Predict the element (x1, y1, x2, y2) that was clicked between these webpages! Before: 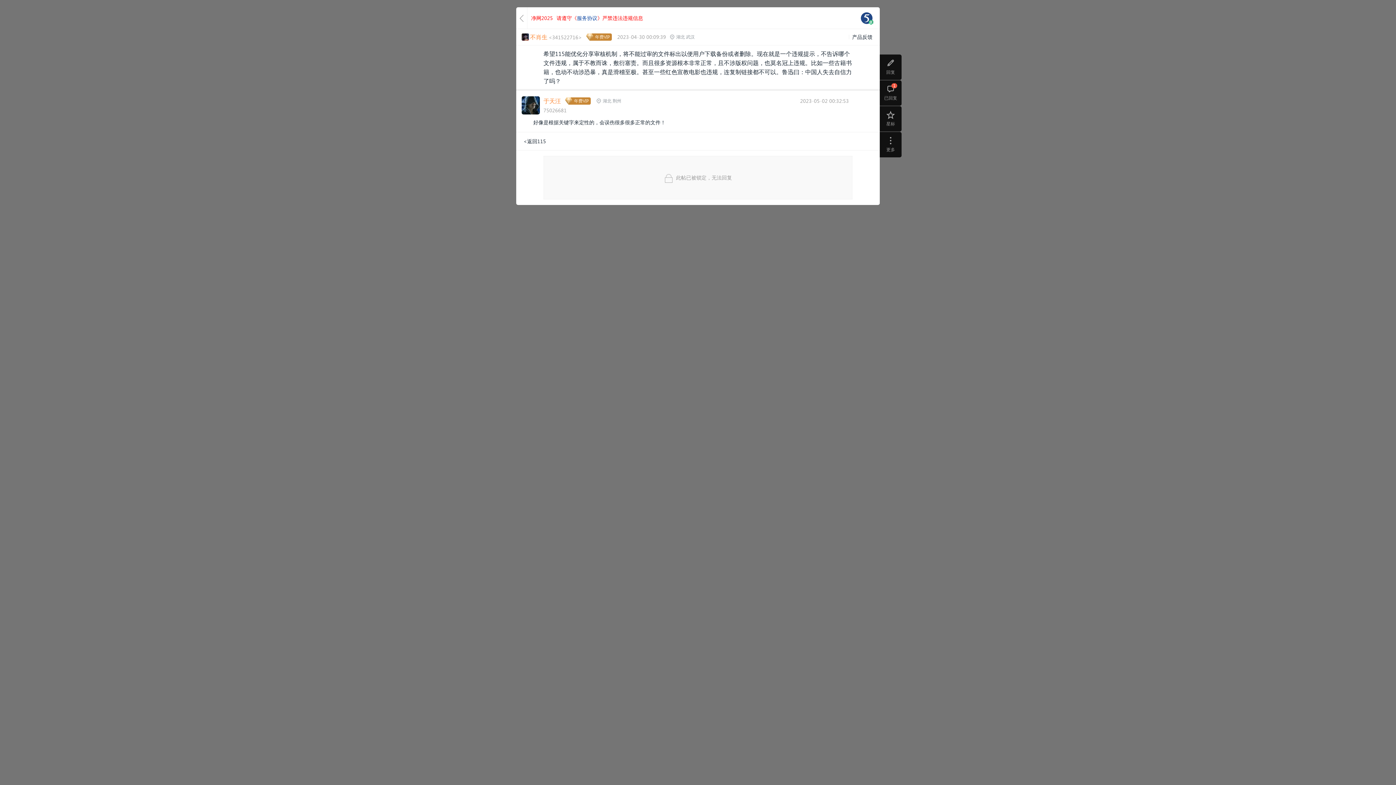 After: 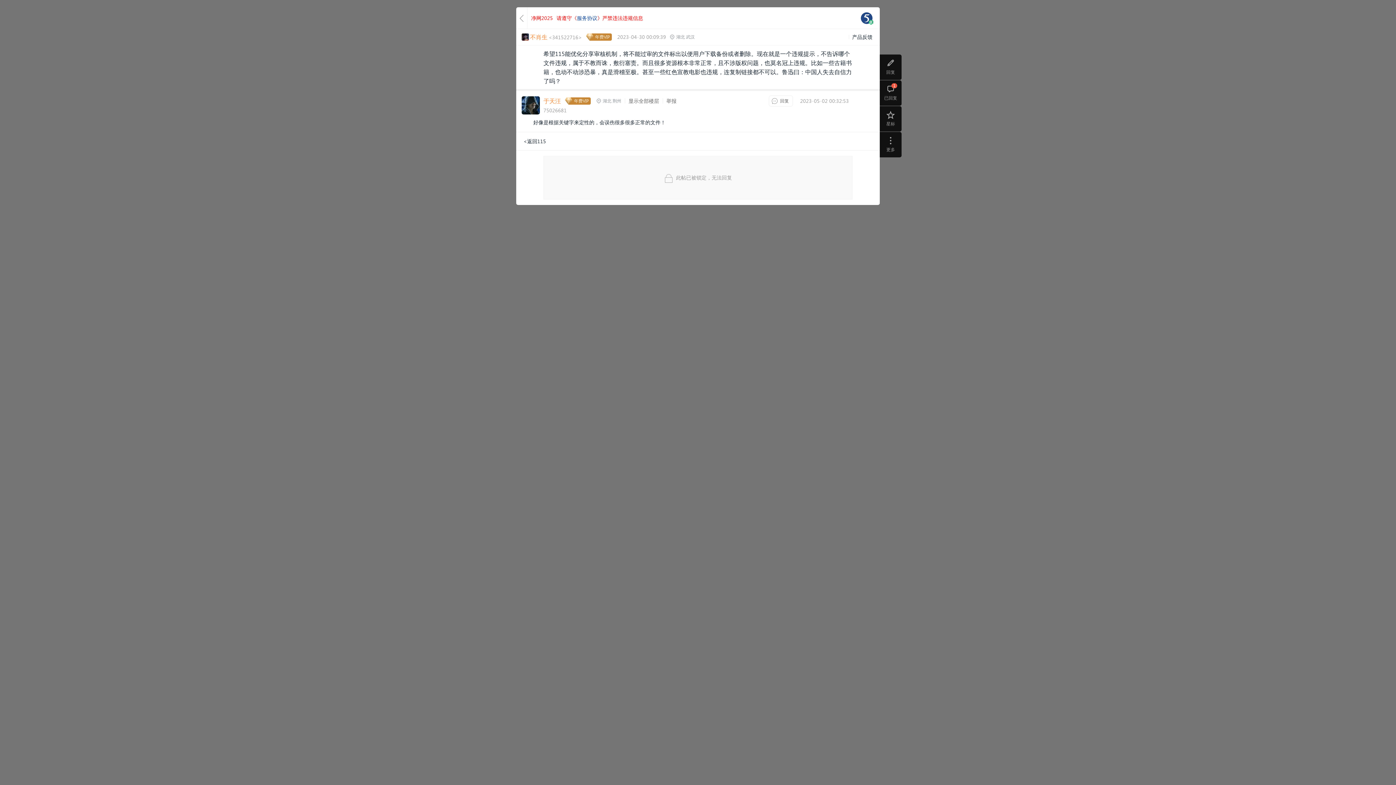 Action: bbox: (521, 96, 540, 114)